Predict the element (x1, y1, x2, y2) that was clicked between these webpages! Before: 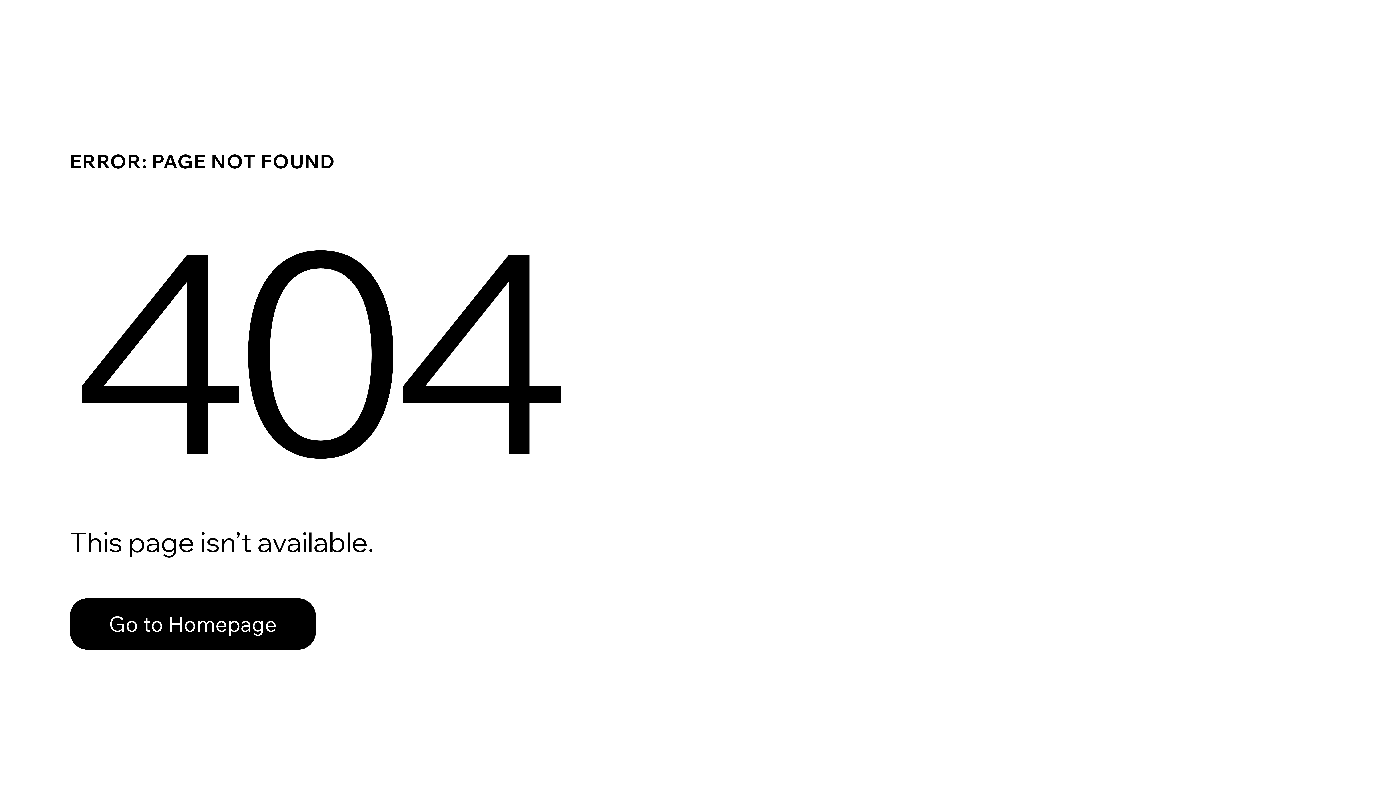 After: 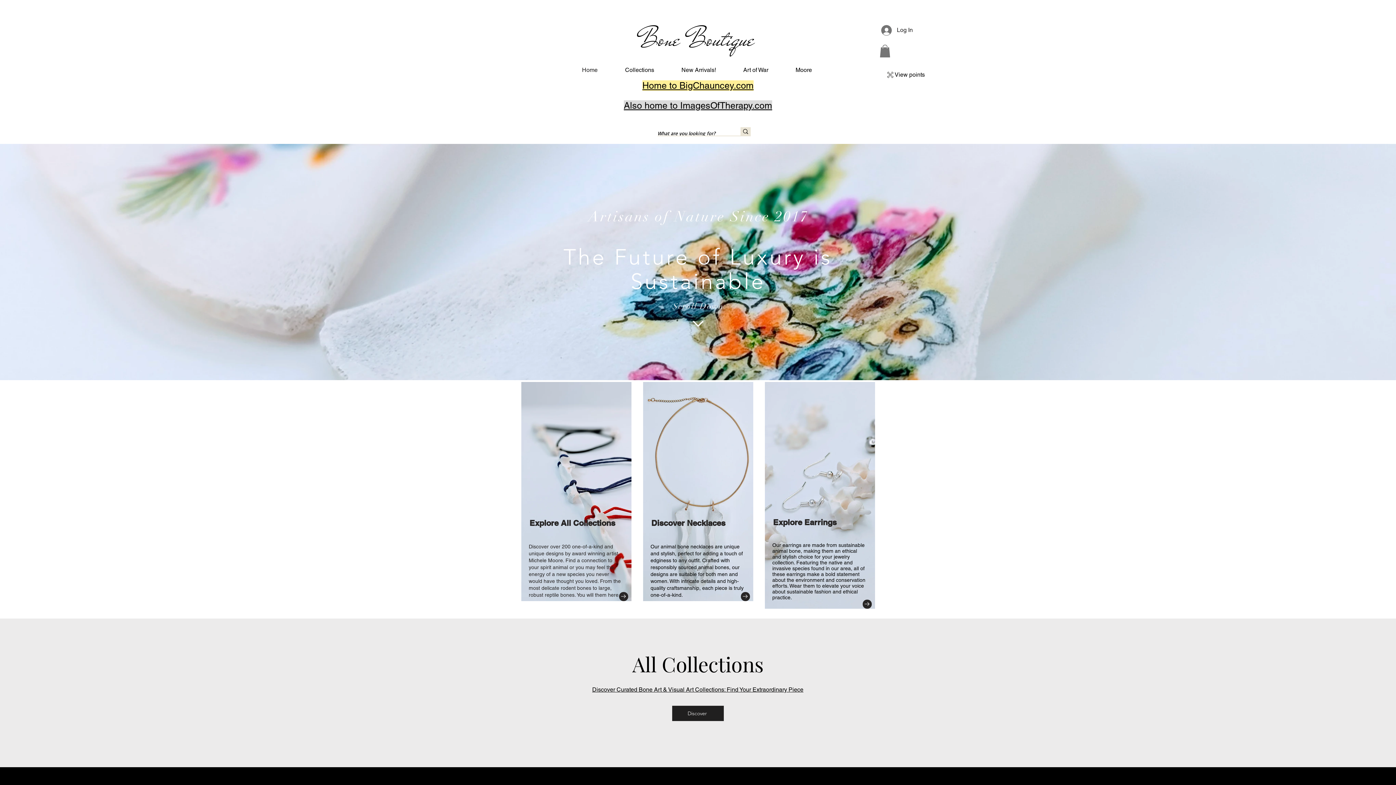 Action: bbox: (69, 582, 768, 659) label: Go to Homepage